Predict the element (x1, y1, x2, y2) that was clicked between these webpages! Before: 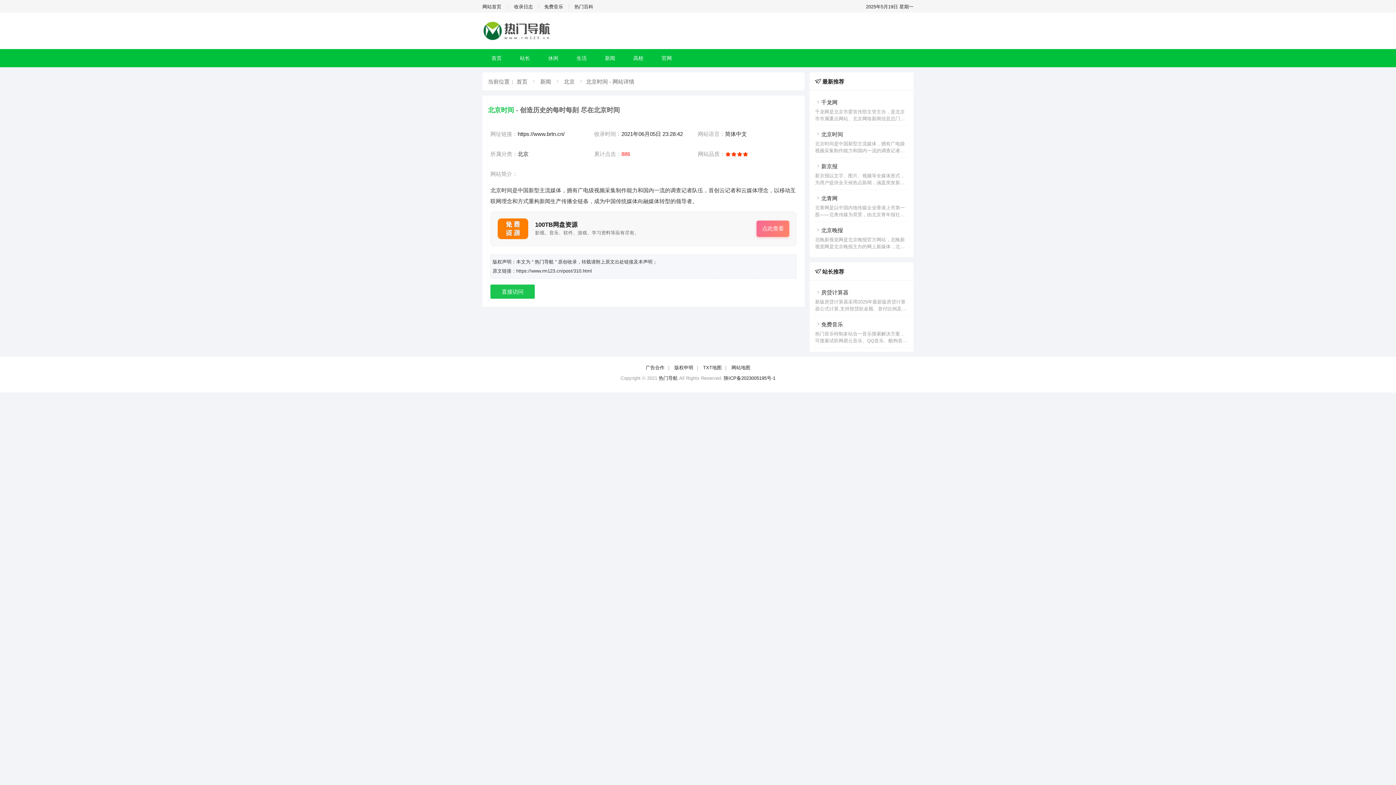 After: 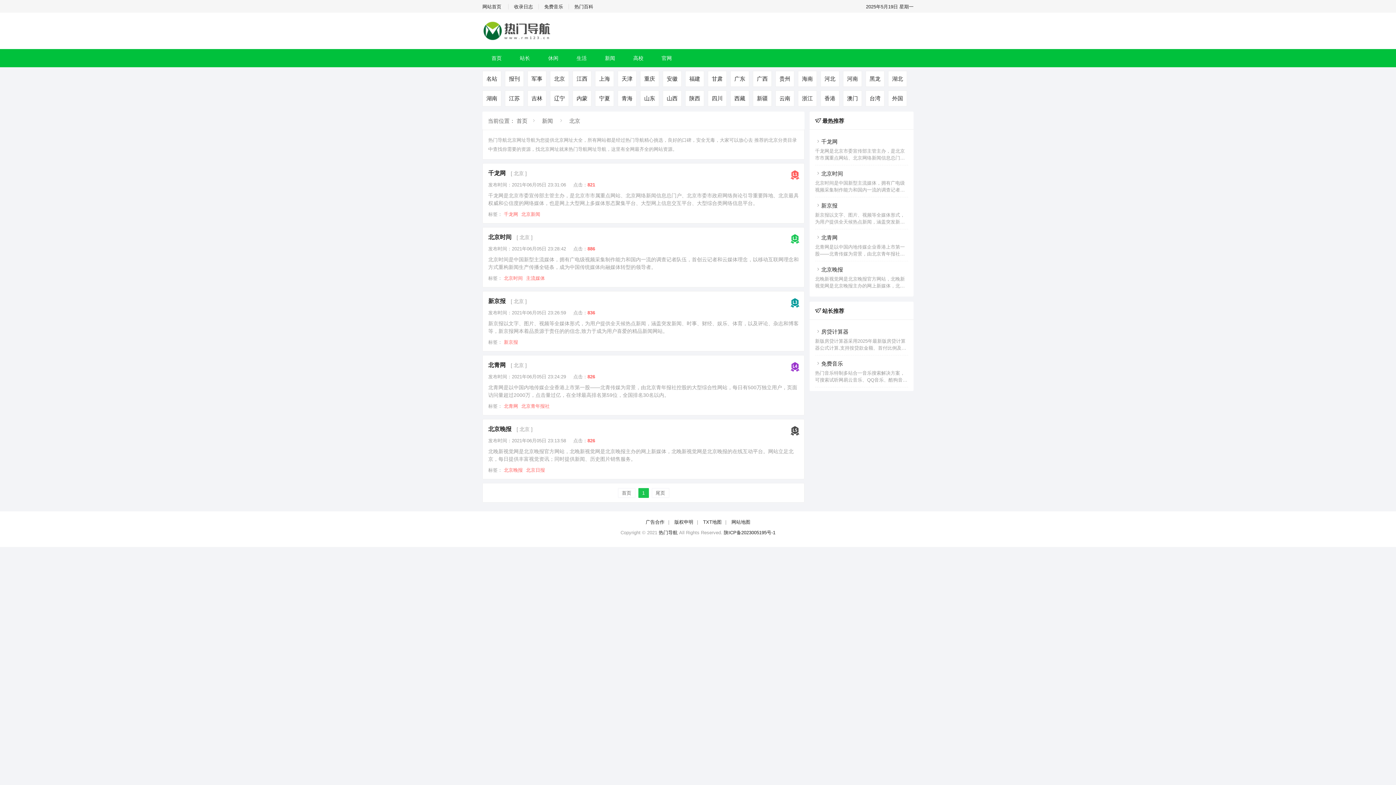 Action: bbox: (517, 150, 528, 157) label: 北京